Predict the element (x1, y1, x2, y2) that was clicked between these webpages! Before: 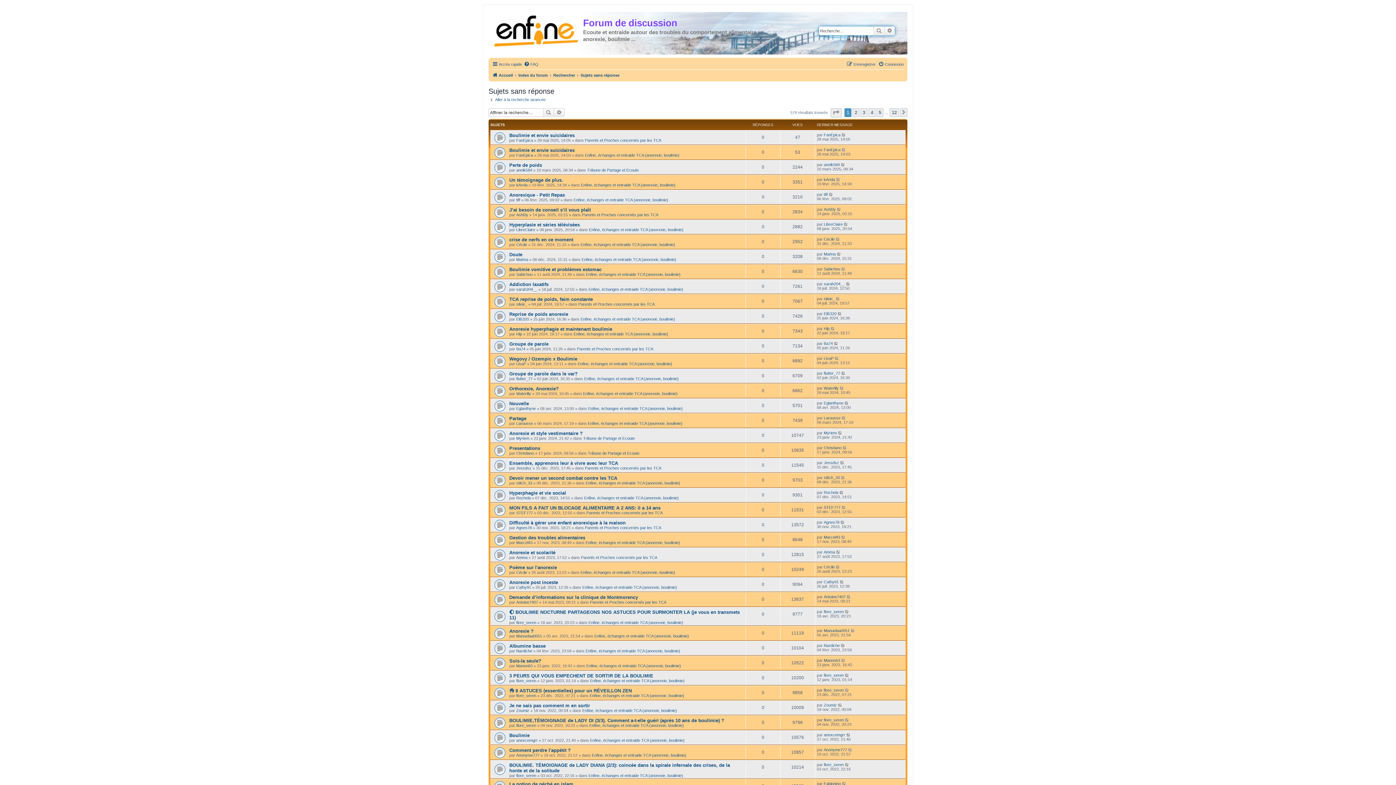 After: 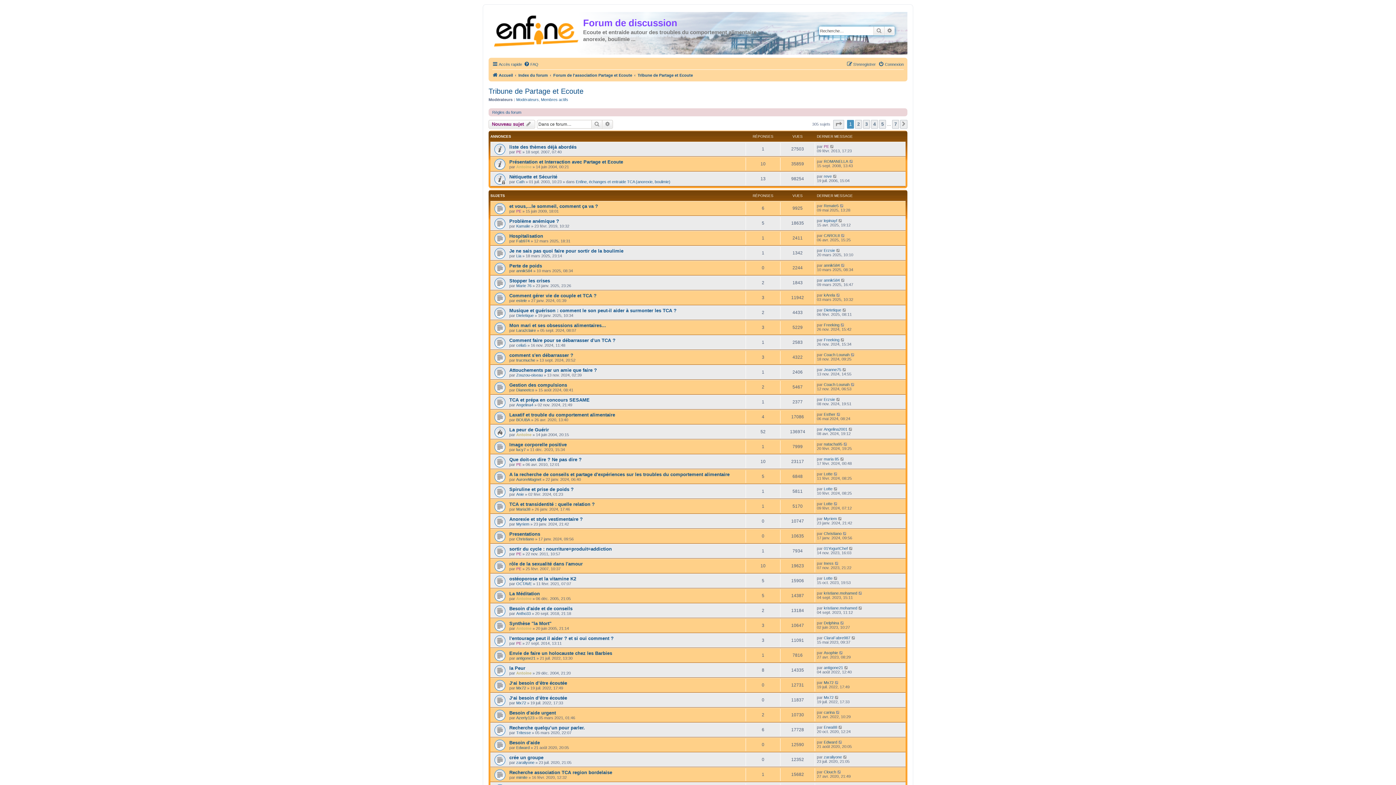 Action: label: Tribune de Partage et Ecoute bbox: (588, 451, 639, 455)